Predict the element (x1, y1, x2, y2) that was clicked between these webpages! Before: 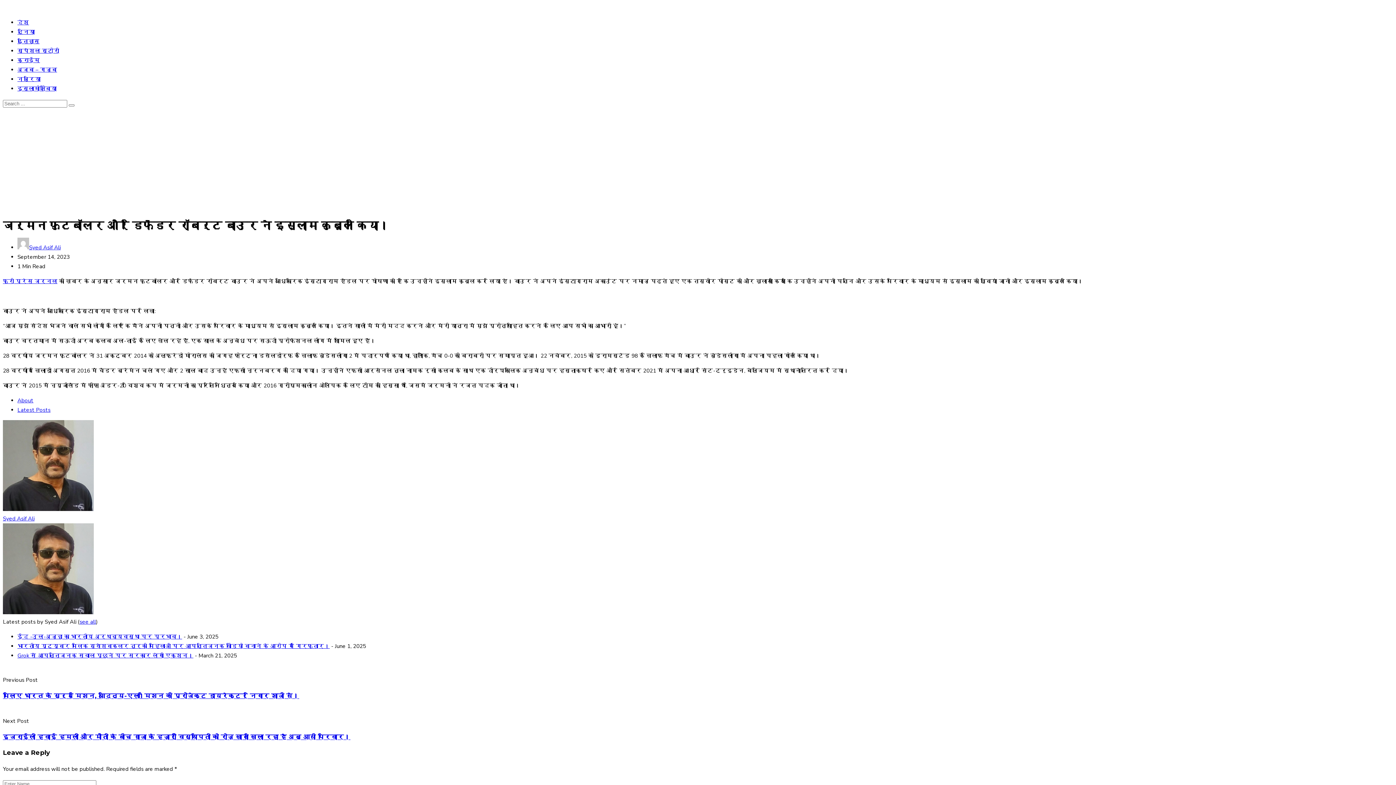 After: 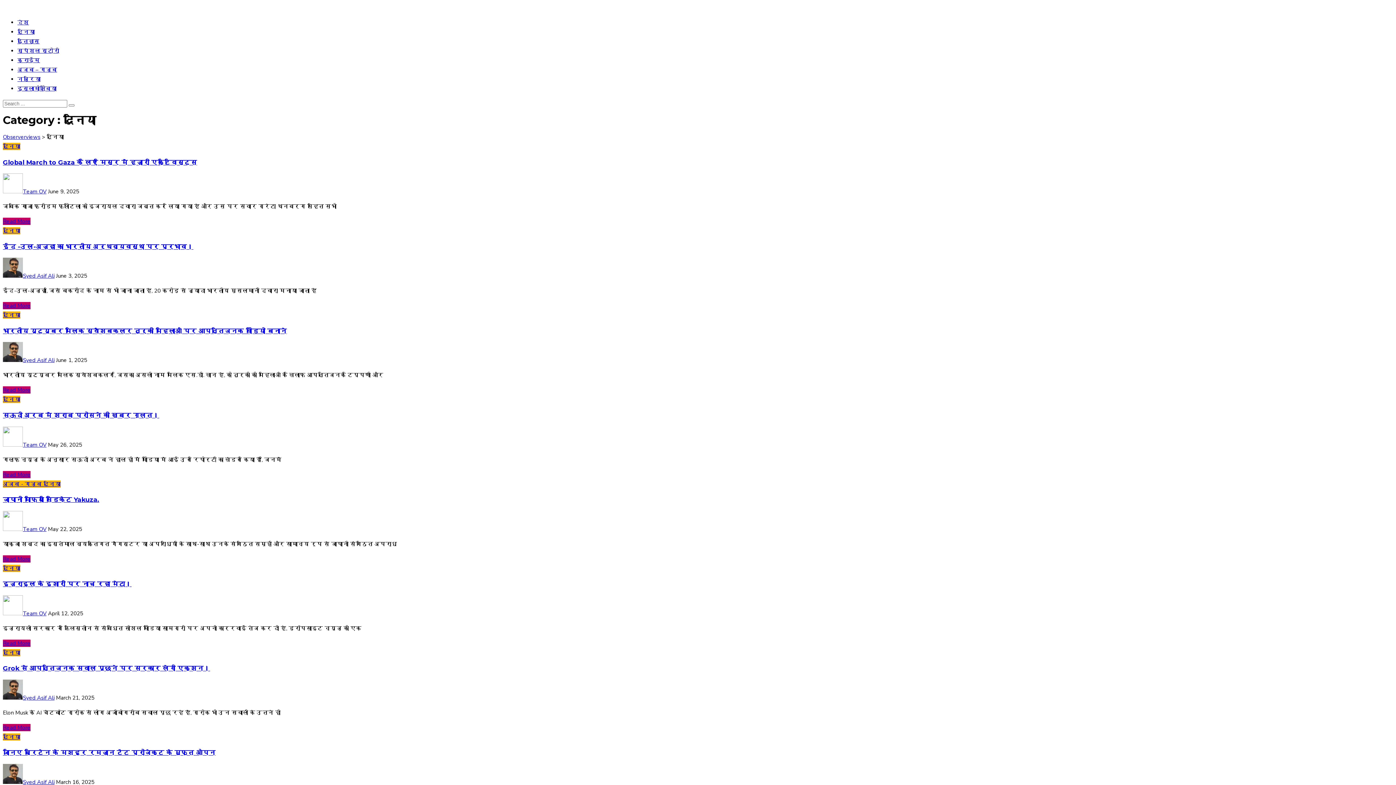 Action: bbox: (17, 28, 34, 35) label: दुनिया